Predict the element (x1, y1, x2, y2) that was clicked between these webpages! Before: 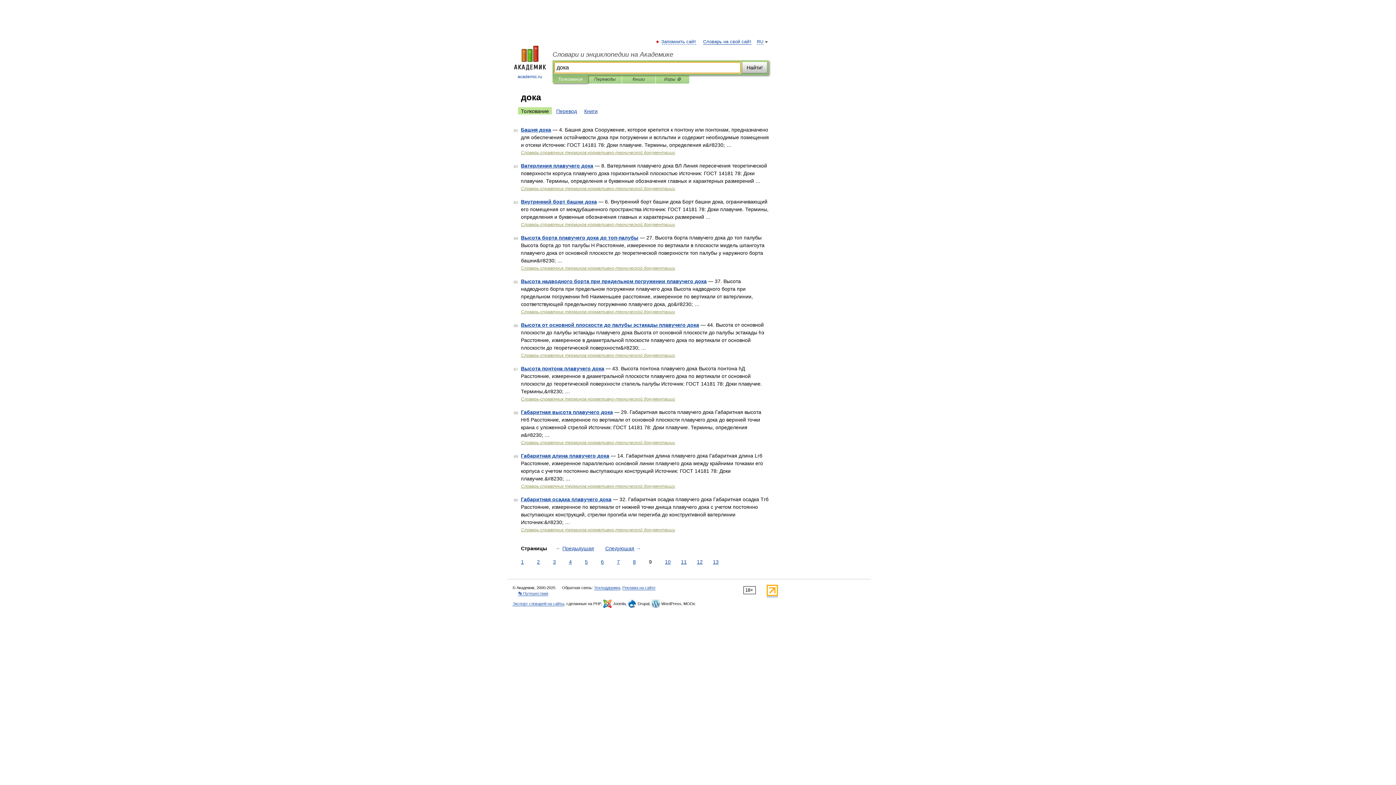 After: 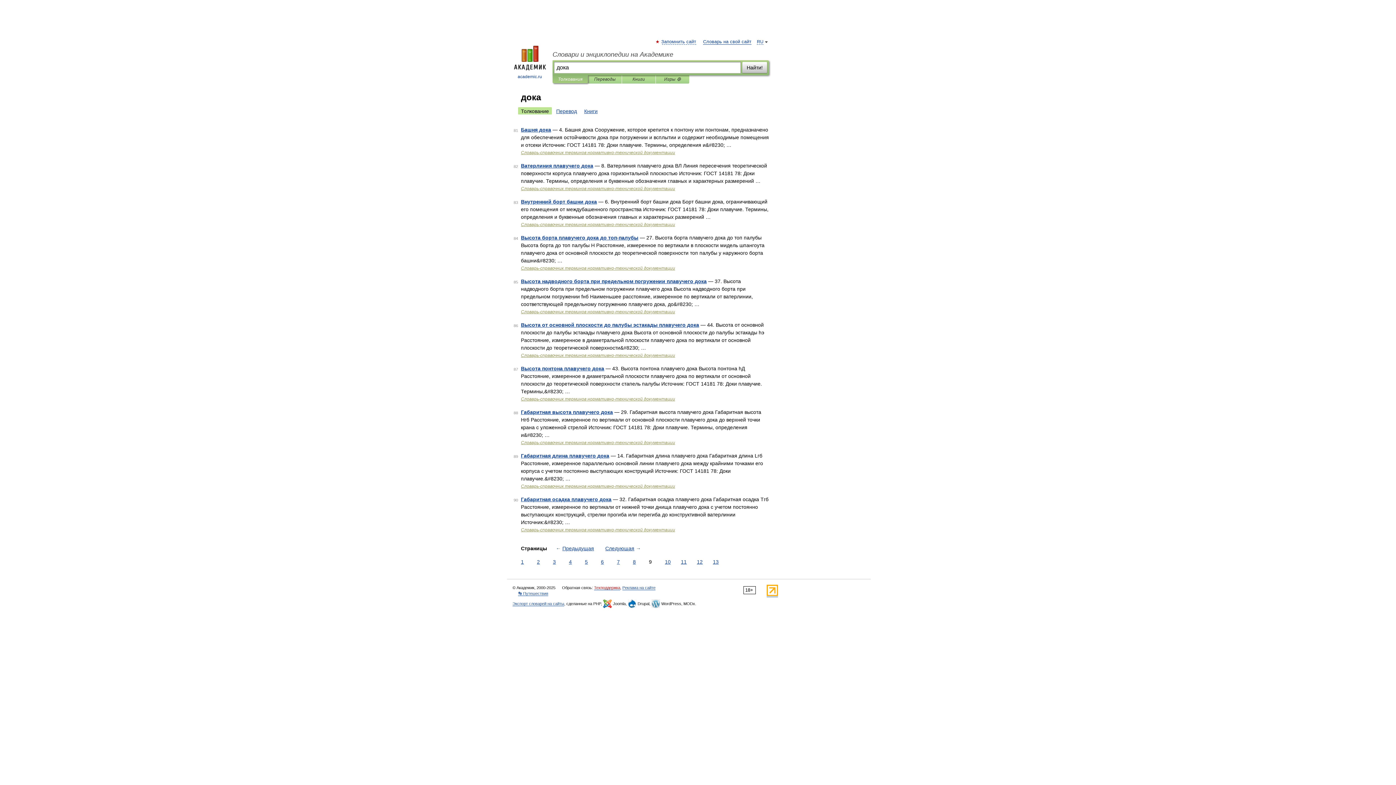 Action: bbox: (594, 585, 620, 590) label: Техподдержка